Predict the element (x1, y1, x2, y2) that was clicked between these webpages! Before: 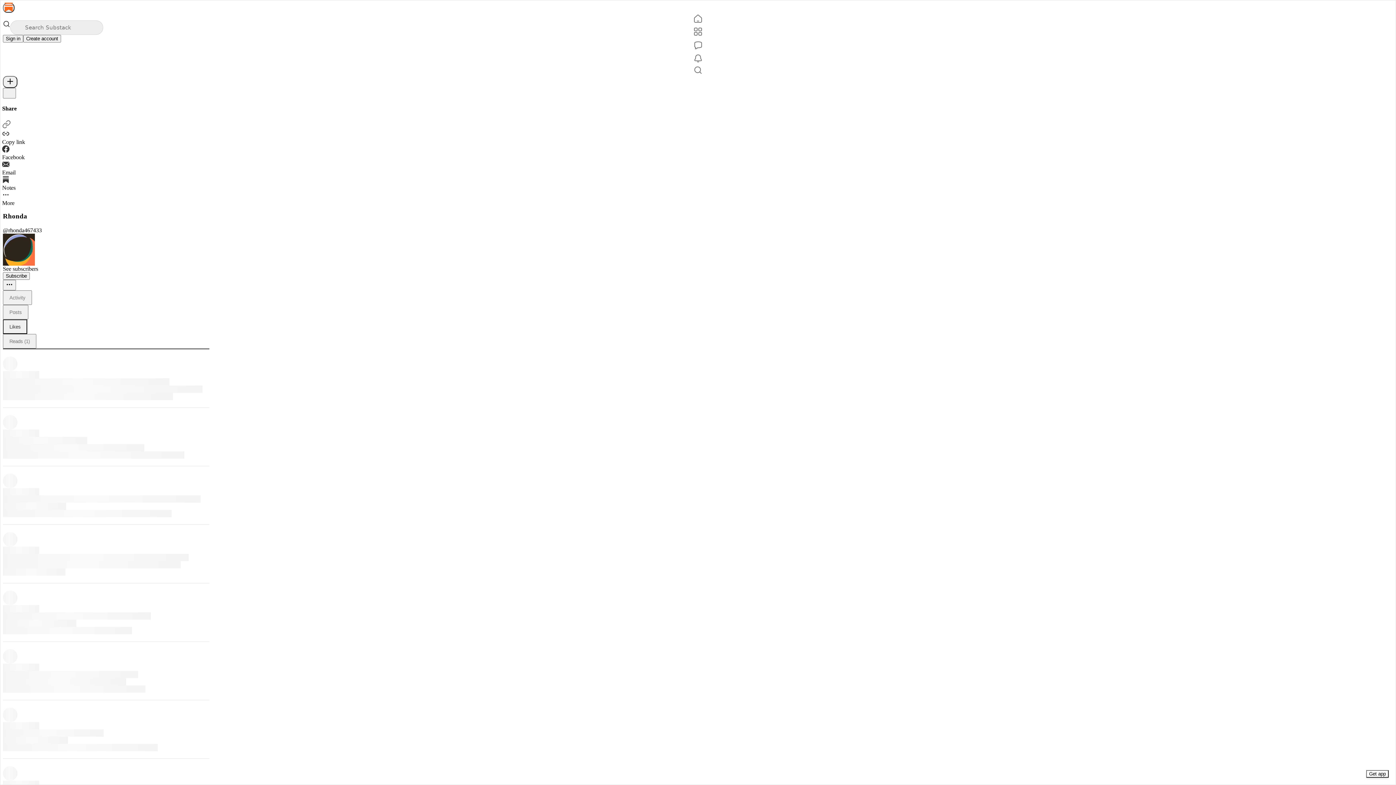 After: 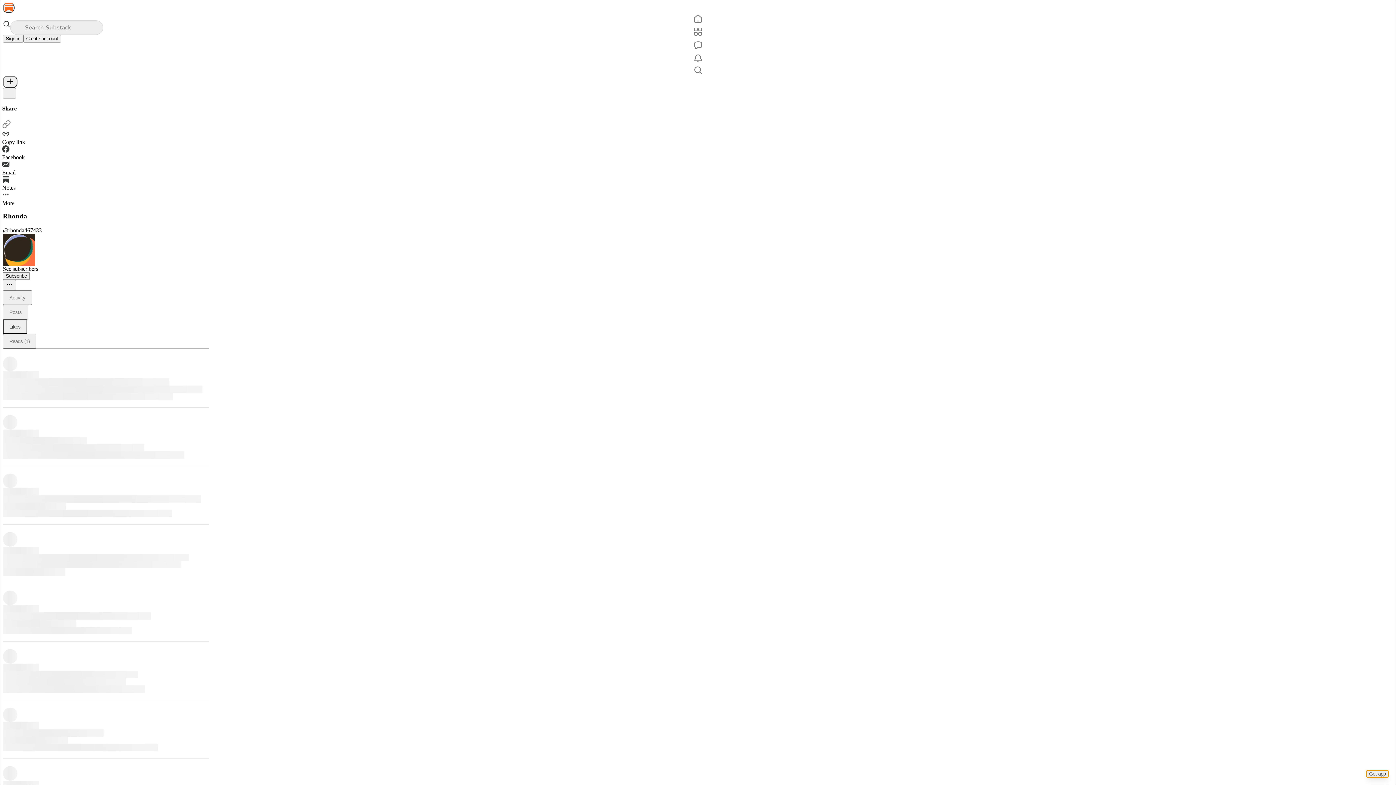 Action: label: Get app bbox: (1366, 770, 1389, 778)